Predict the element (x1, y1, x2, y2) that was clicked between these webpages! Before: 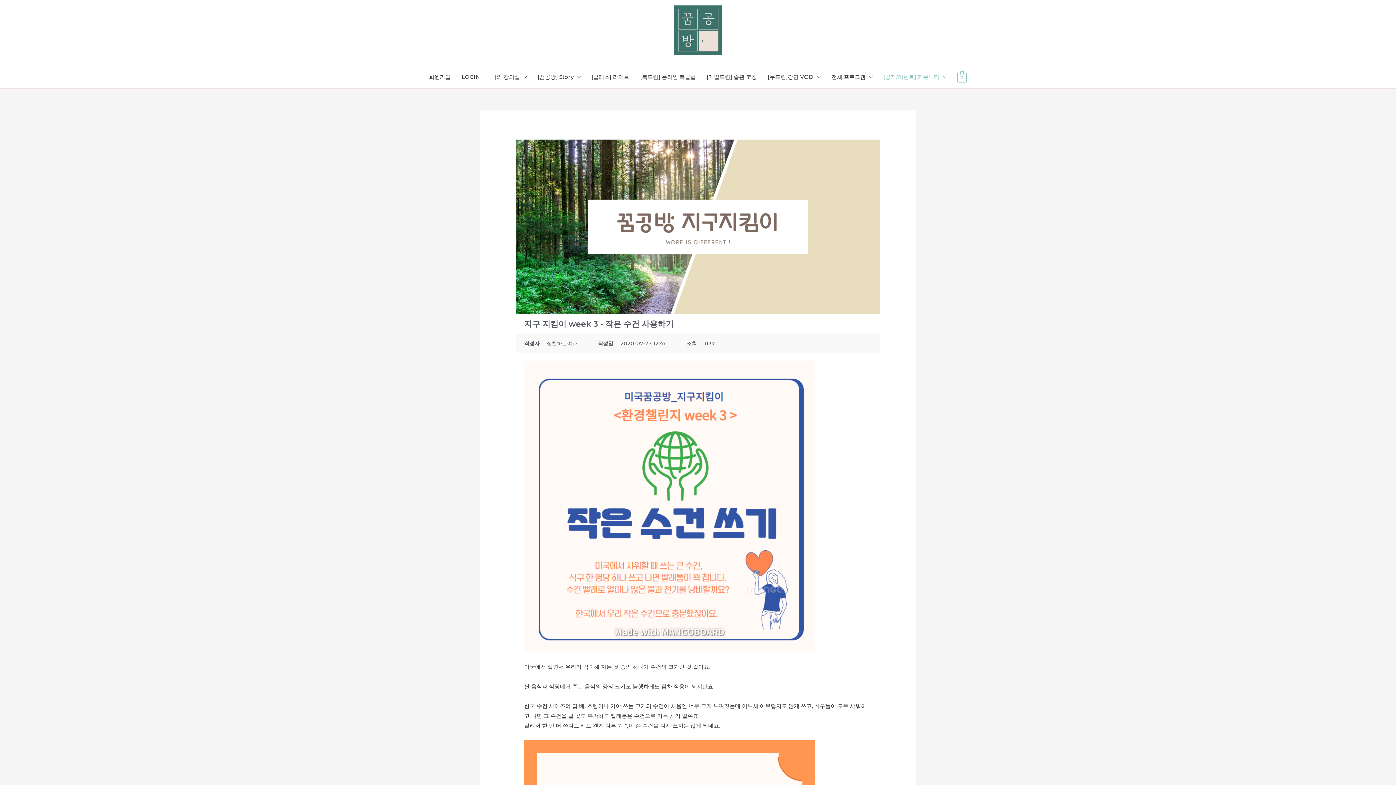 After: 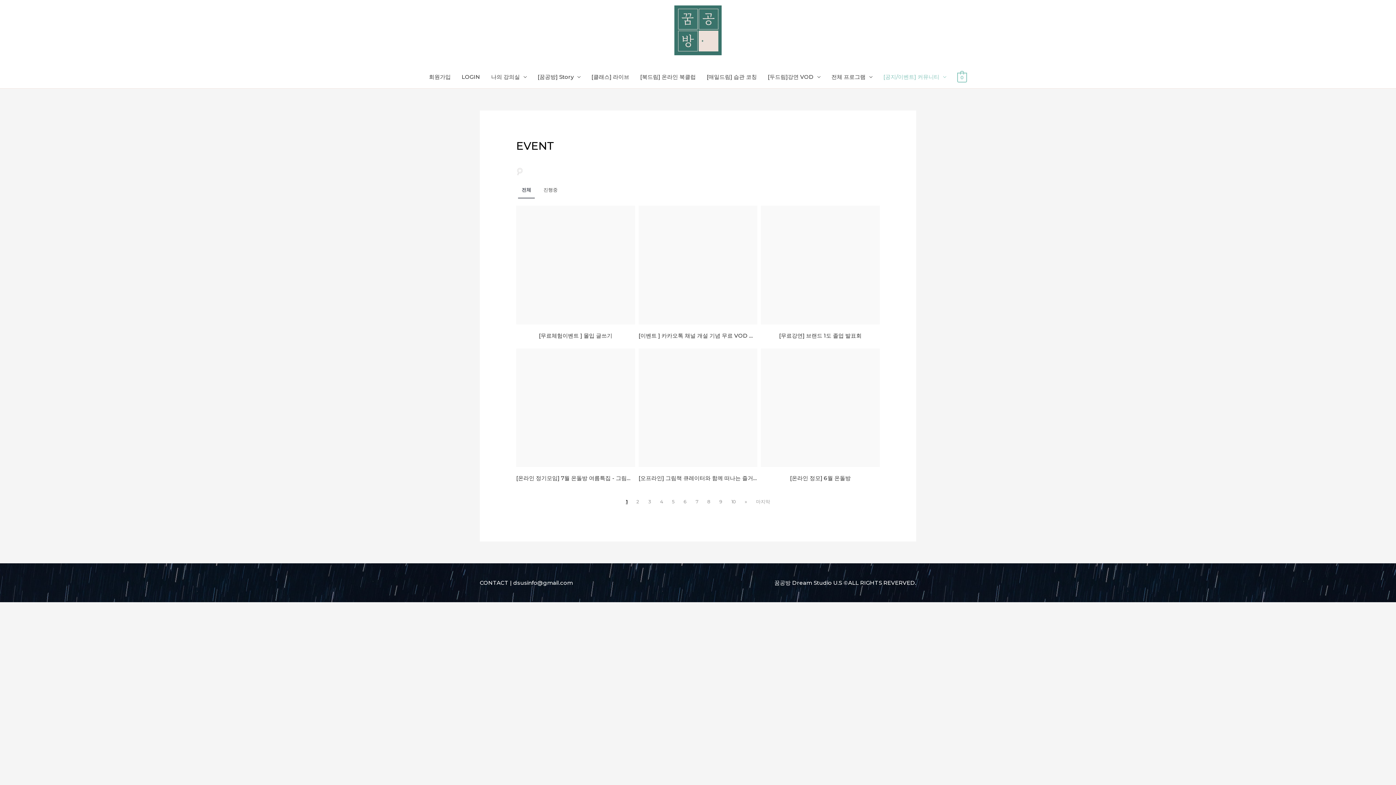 Action: bbox: (878, 66, 951, 88) label: [공지/이벤트] 커뮤니티